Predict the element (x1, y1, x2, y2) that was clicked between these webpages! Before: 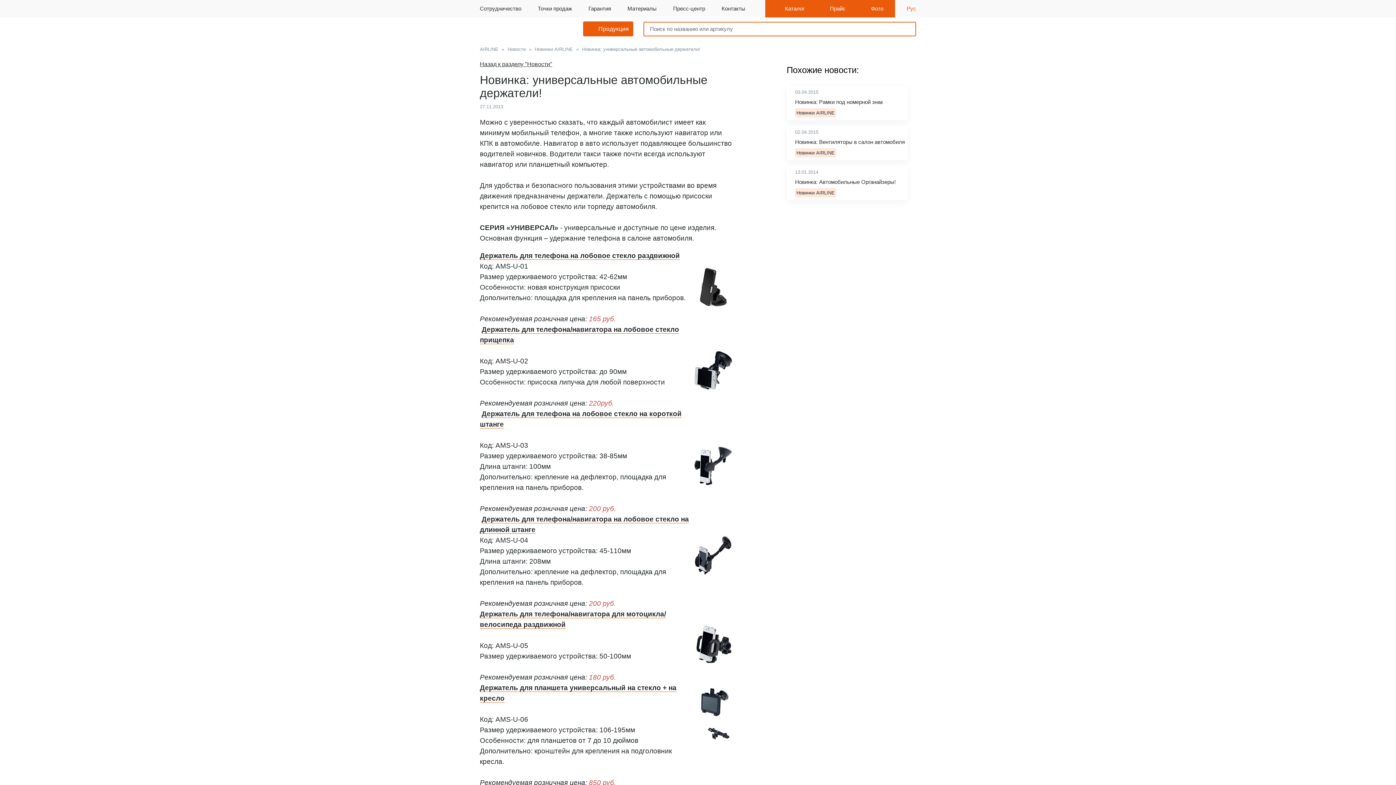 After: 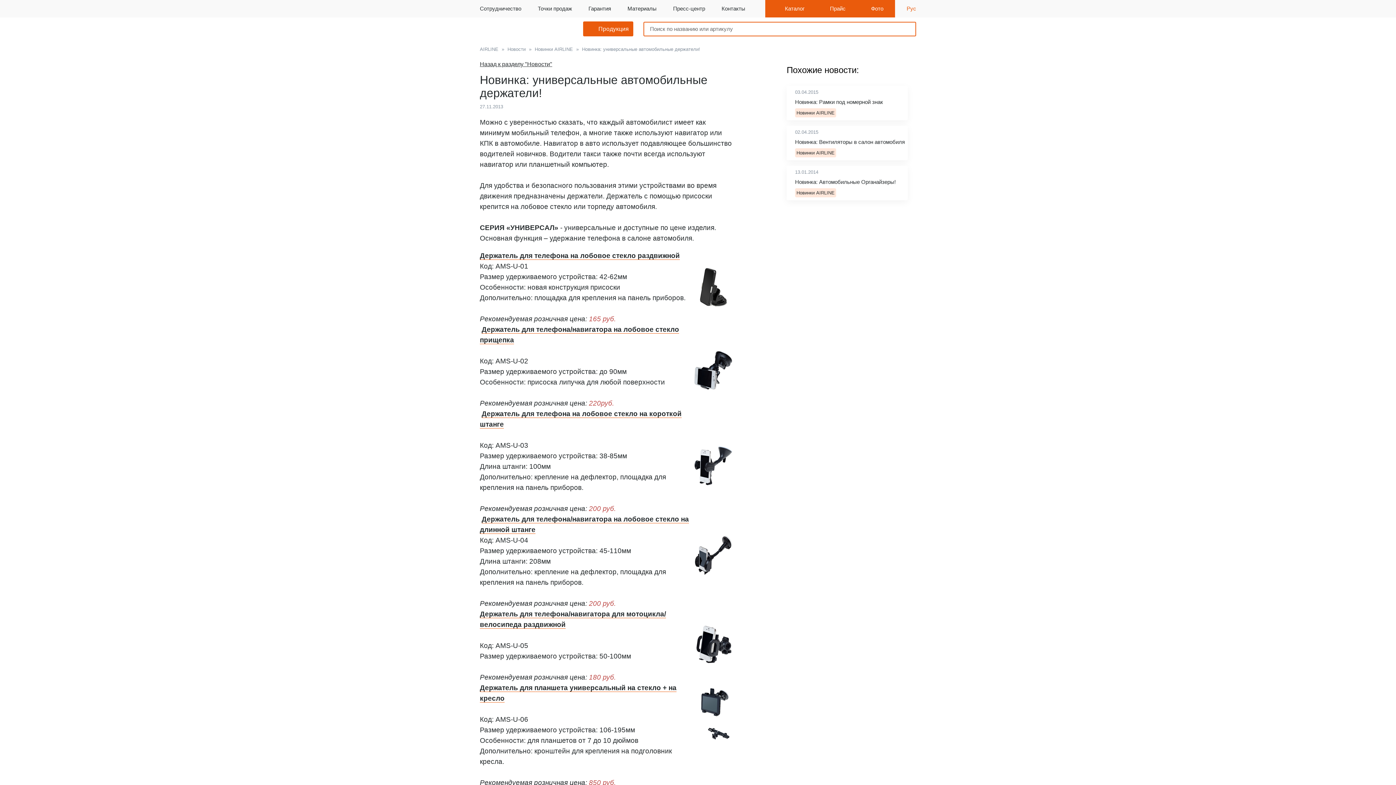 Action: bbox: (813, 0, 854, 17) label: Прайс